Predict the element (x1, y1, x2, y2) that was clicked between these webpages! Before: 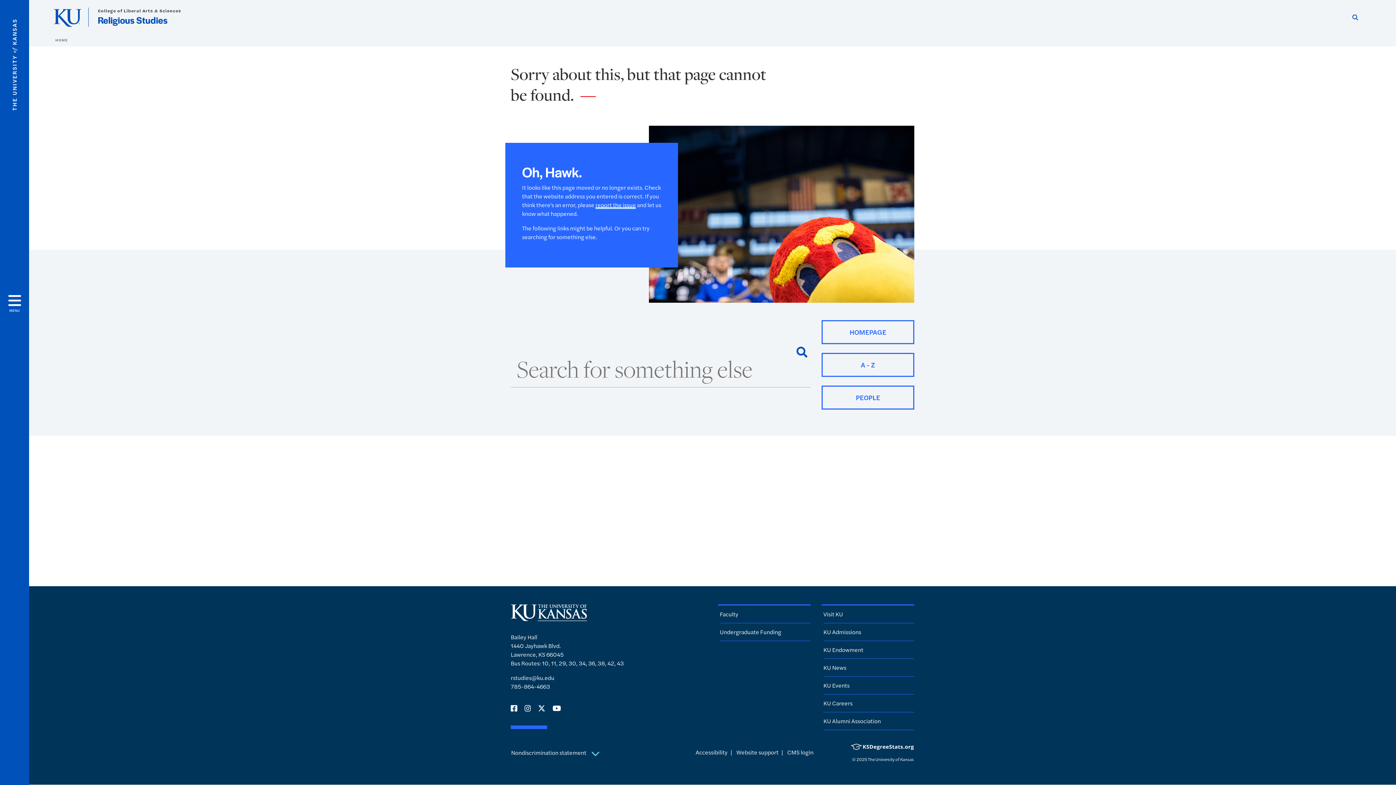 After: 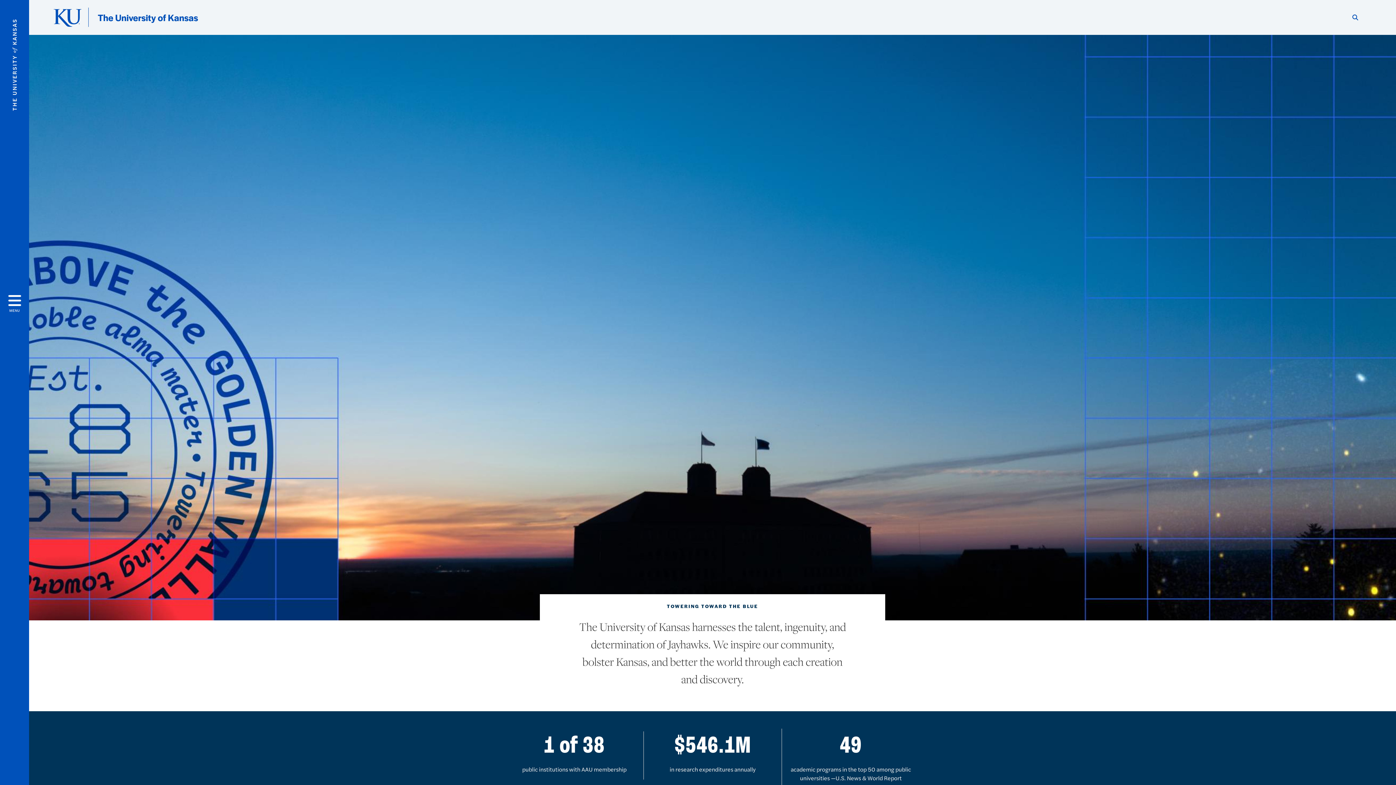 Action: bbox: (821, 320, 914, 344) label: HOMEPAGE